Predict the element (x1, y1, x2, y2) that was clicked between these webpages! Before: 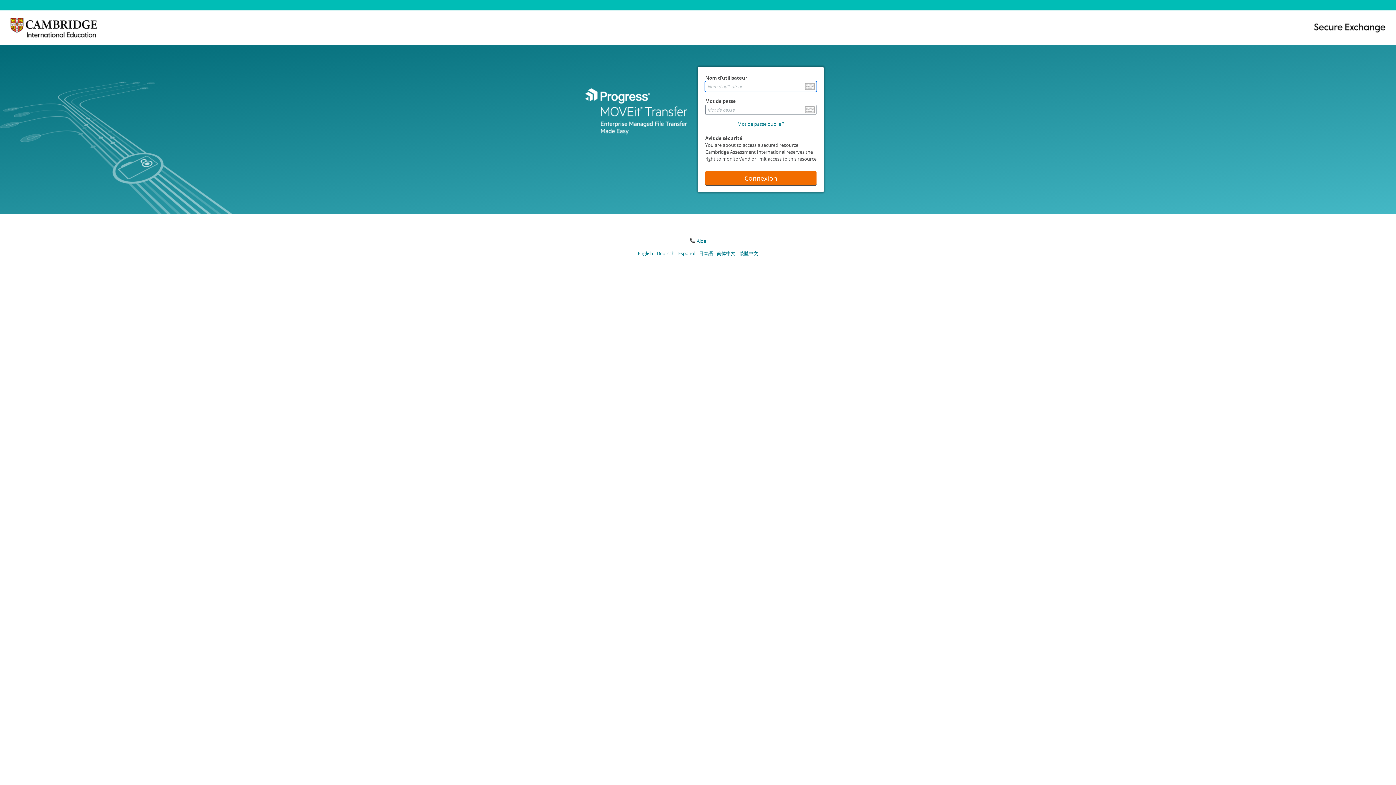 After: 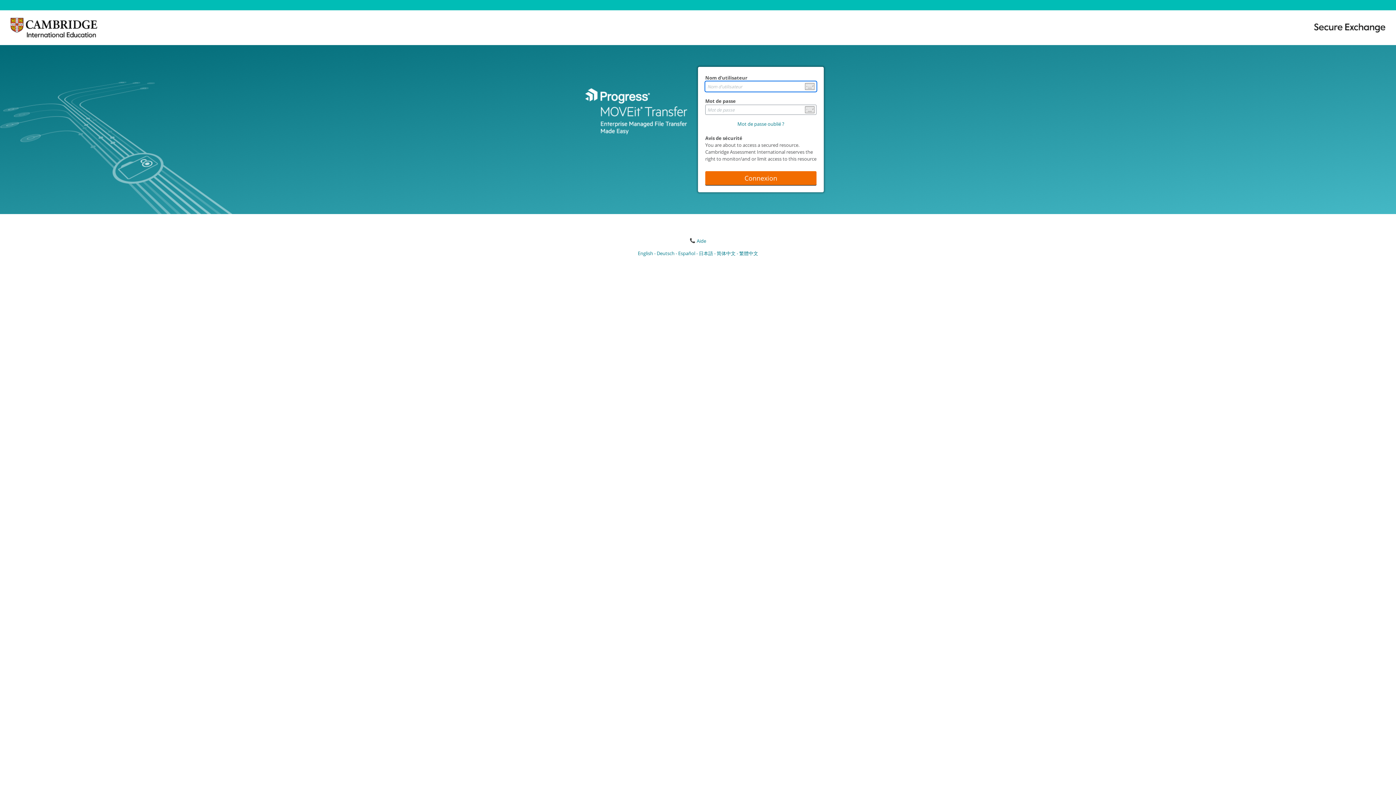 Action: bbox: (0, 38, 109, 44)